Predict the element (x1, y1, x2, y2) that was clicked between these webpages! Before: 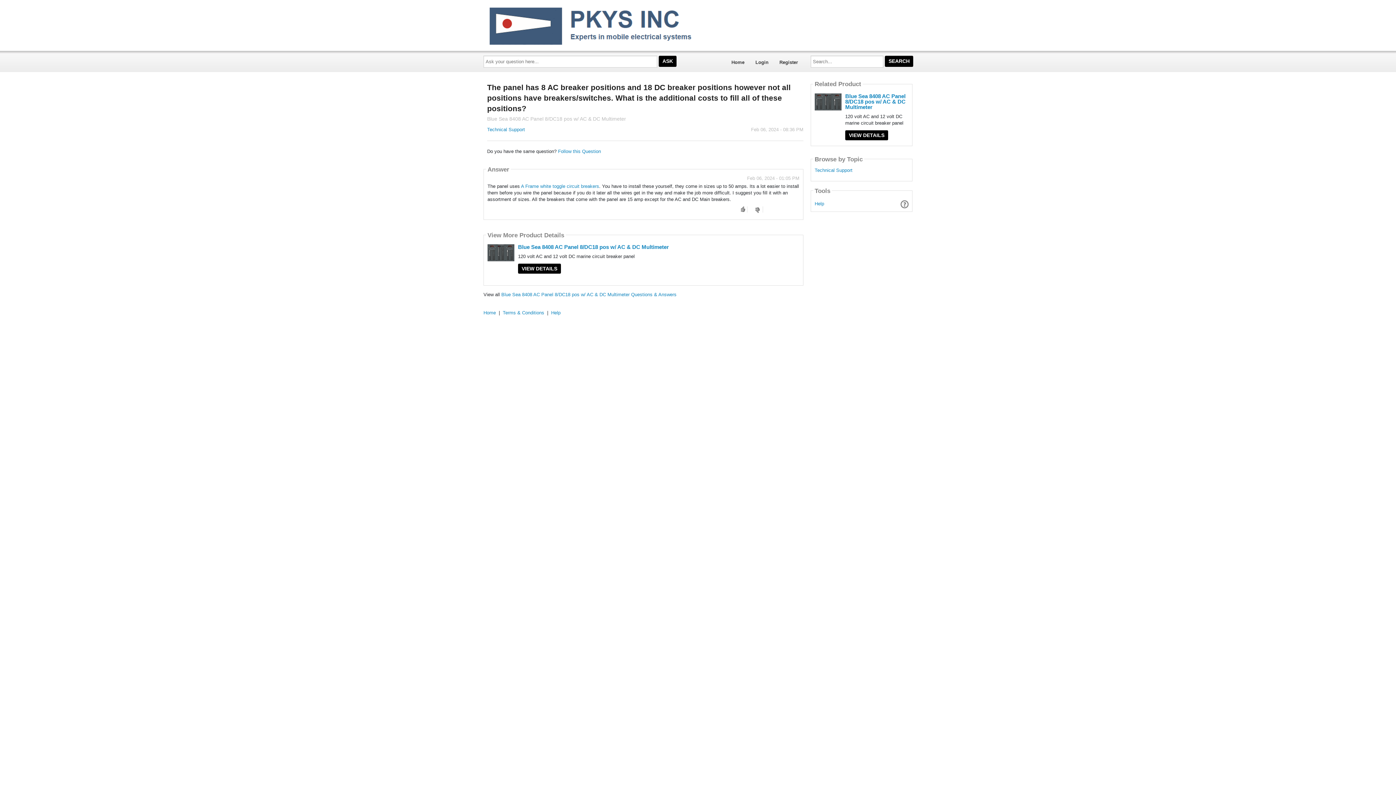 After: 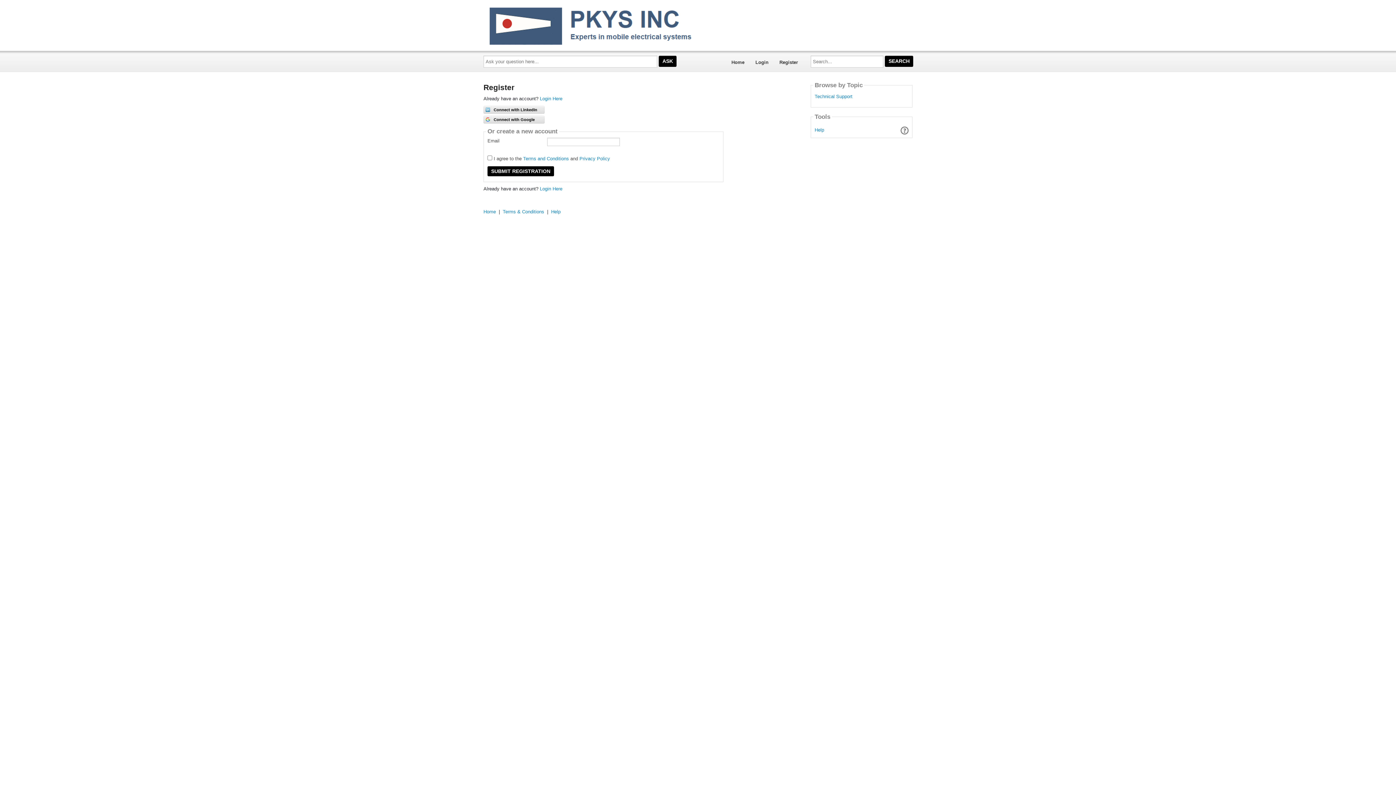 Action: label: Register bbox: (774, 54, 803, 70)